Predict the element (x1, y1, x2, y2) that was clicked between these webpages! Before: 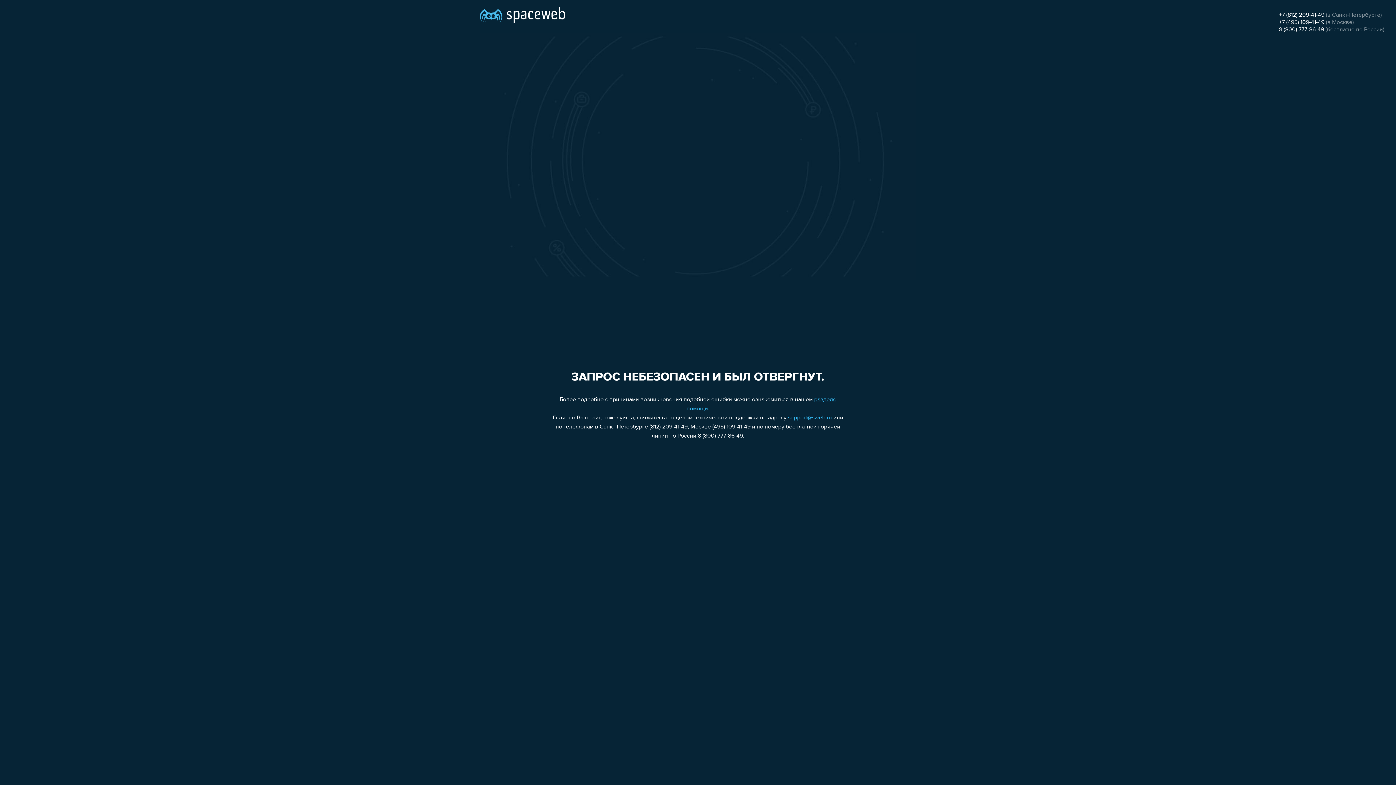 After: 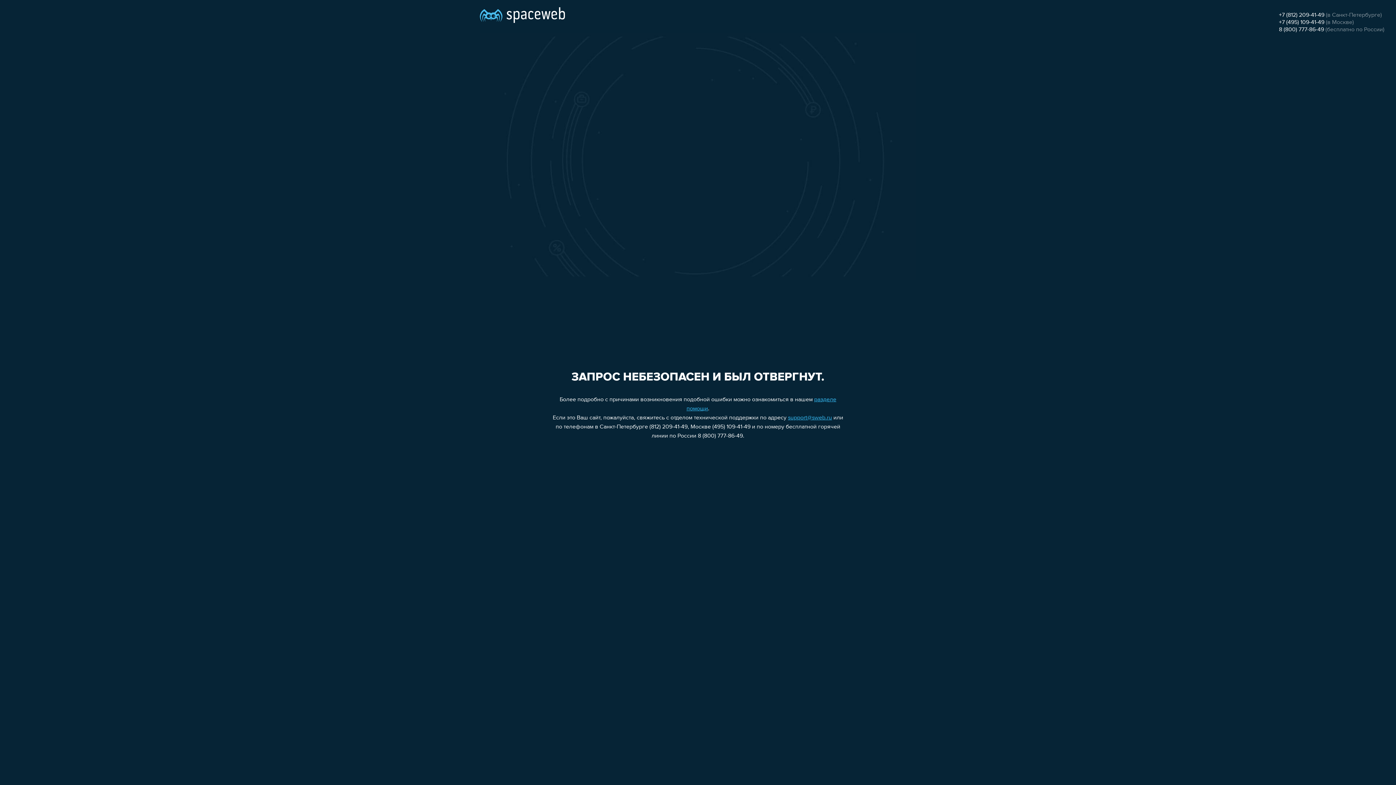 Action: bbox: (1279, 26, 1324, 32) label: 8 (800) 777-86-49